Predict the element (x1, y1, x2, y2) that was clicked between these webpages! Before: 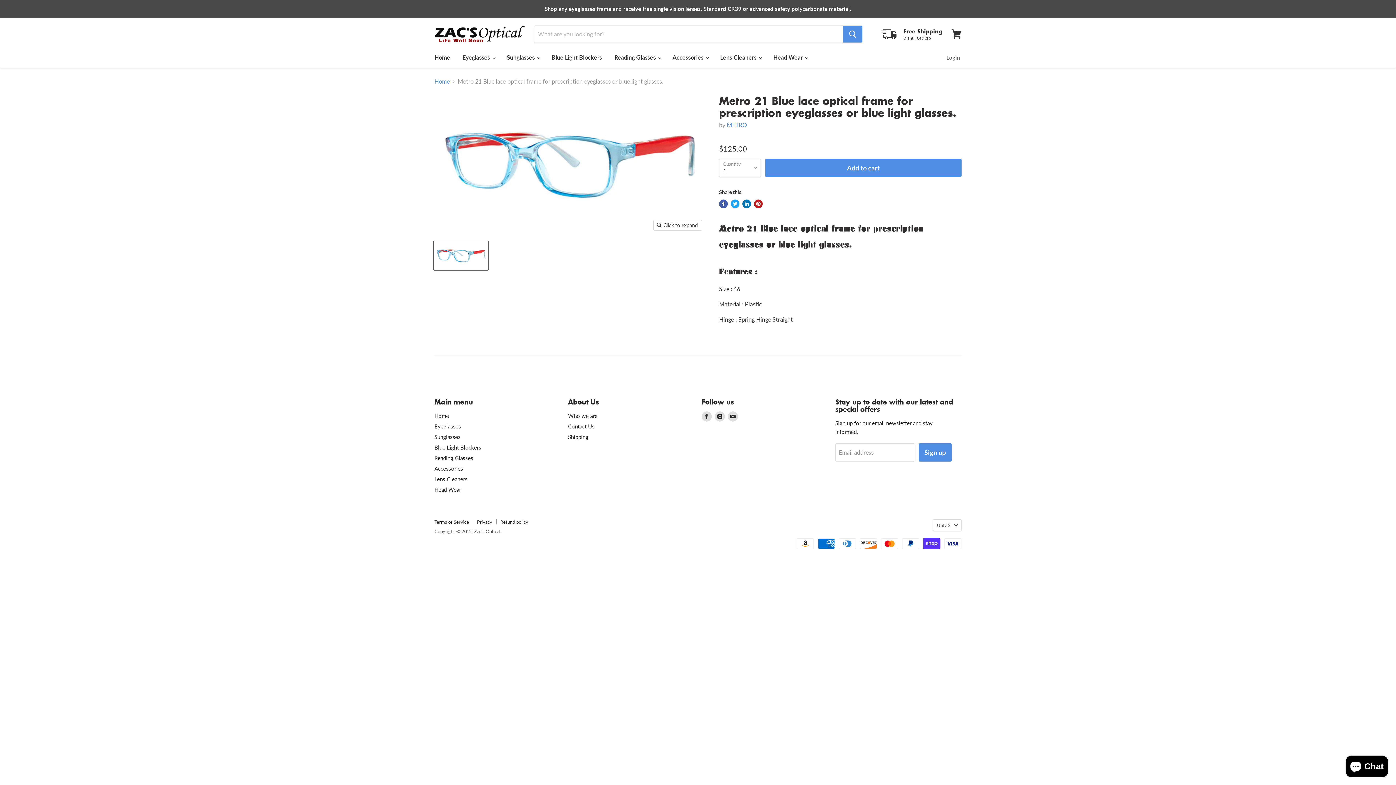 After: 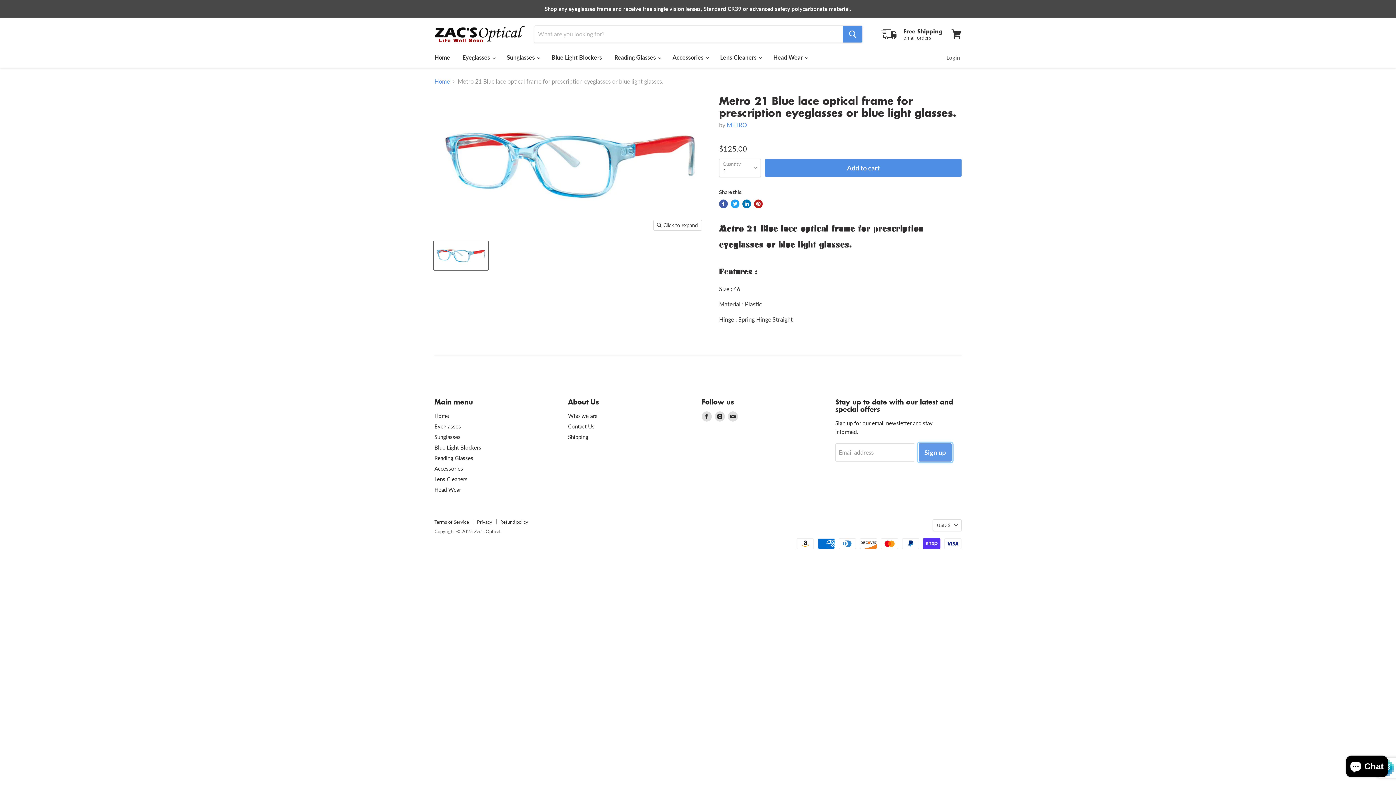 Action: bbox: (918, 443, 951, 461) label: Sign up